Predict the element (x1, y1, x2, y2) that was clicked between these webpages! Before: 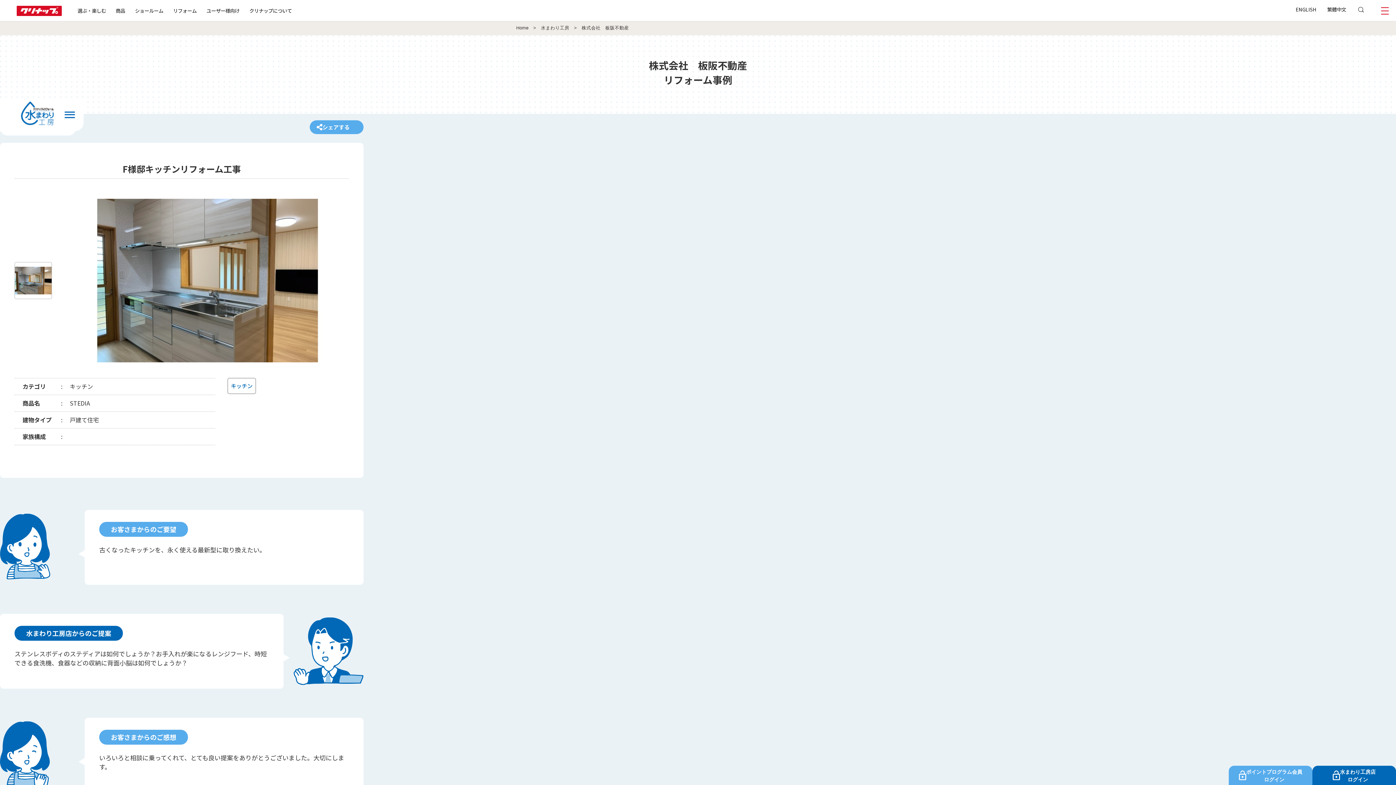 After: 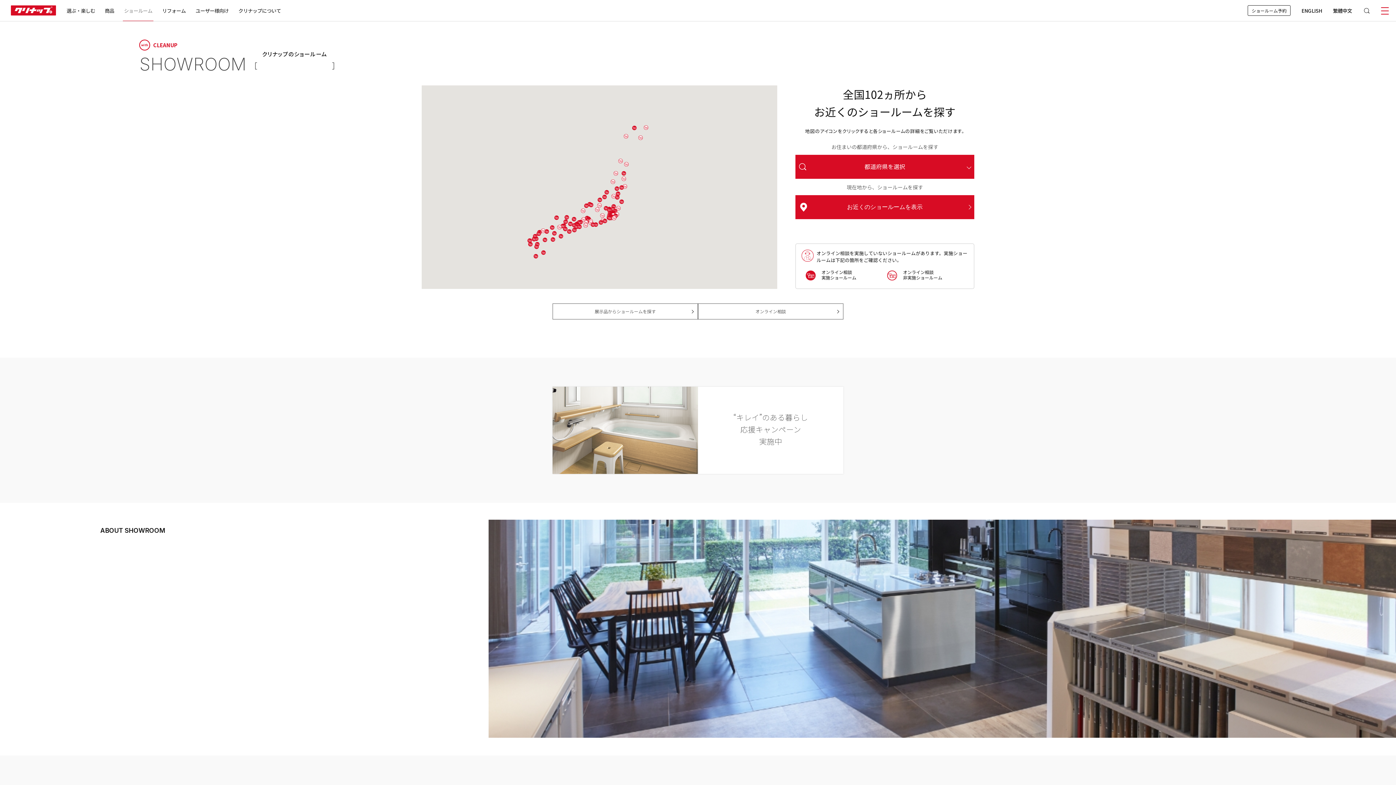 Action: bbox: (130, 5, 168, 21) label: ショールーム